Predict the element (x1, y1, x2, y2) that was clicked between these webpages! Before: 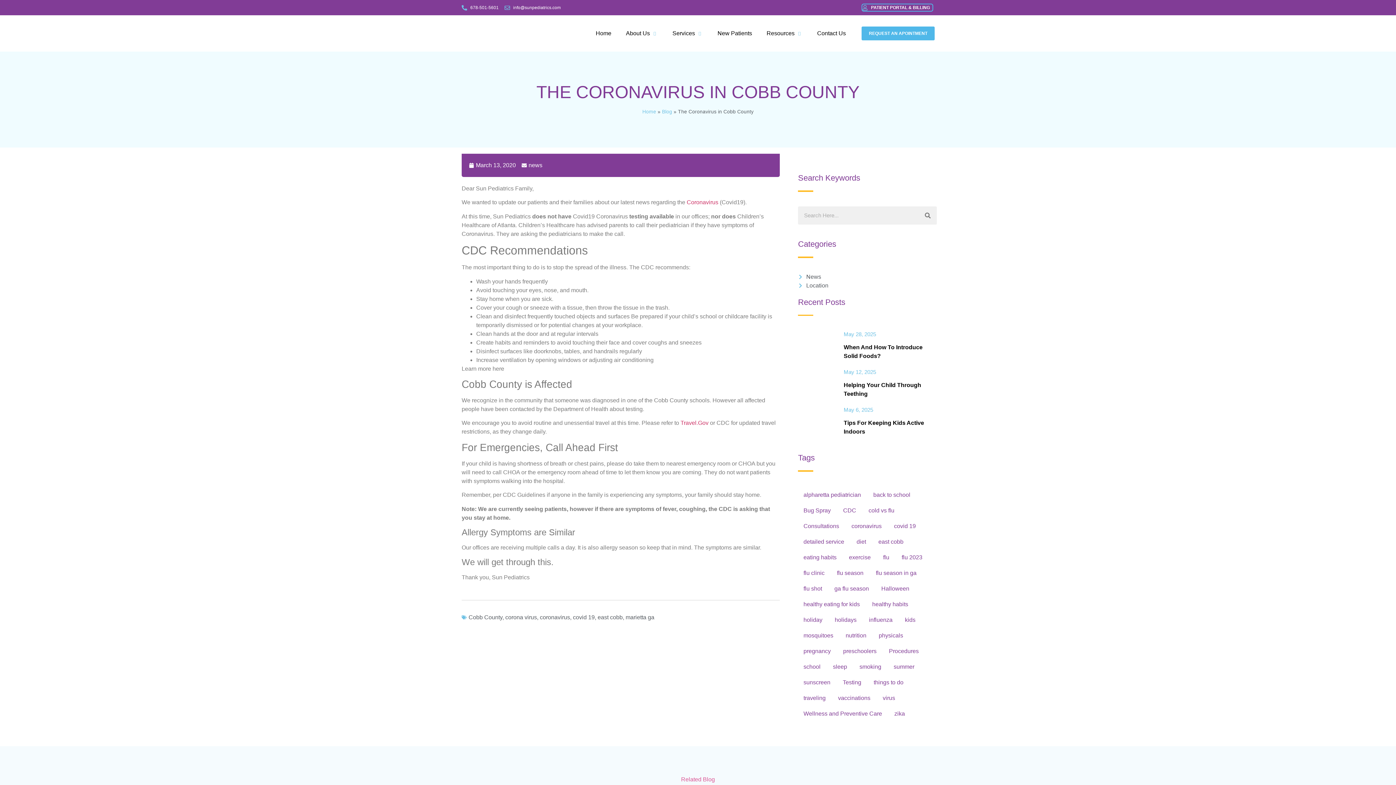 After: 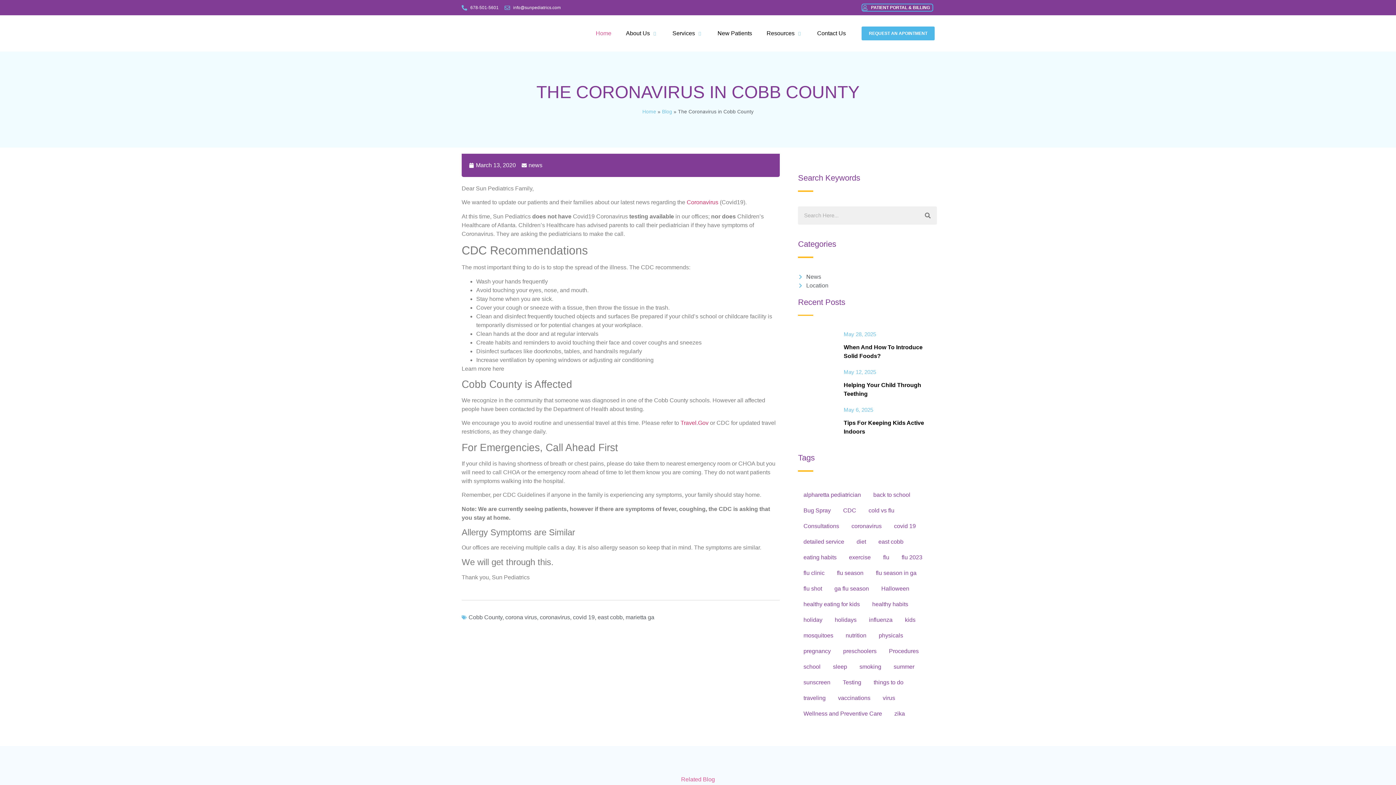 Action: label: Home bbox: (588, 18, 618, 48)